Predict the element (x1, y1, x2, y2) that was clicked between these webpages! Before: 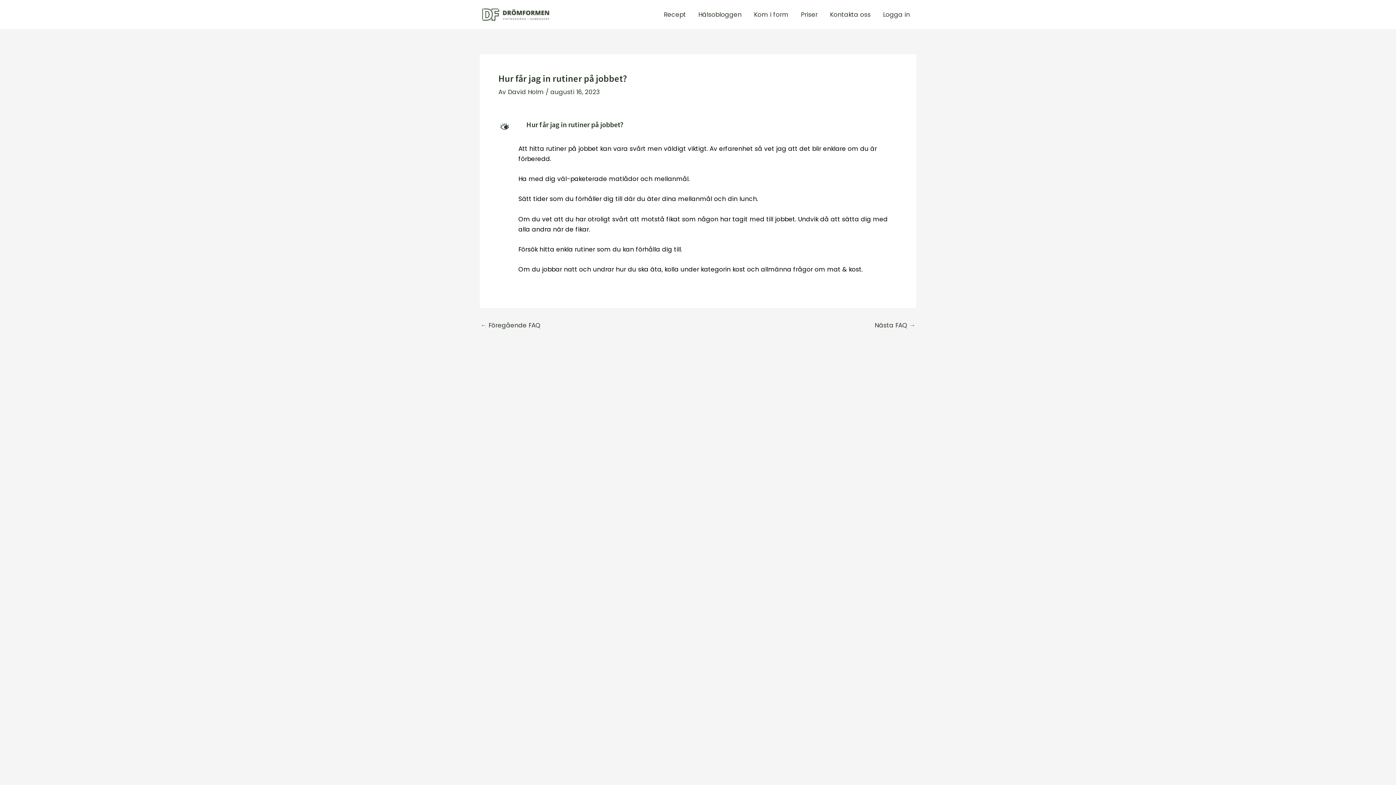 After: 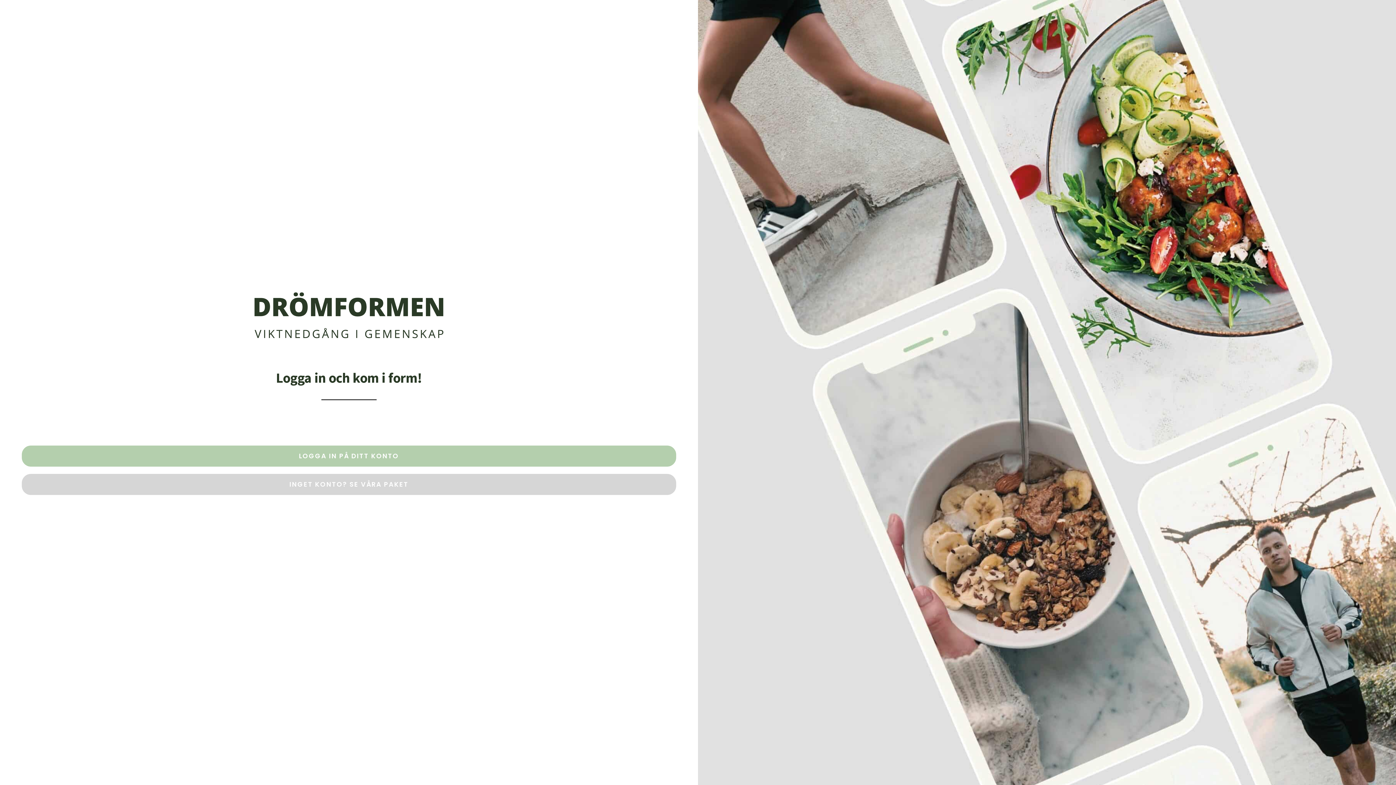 Action: bbox: (877, 0, 916, 29) label: Logga in